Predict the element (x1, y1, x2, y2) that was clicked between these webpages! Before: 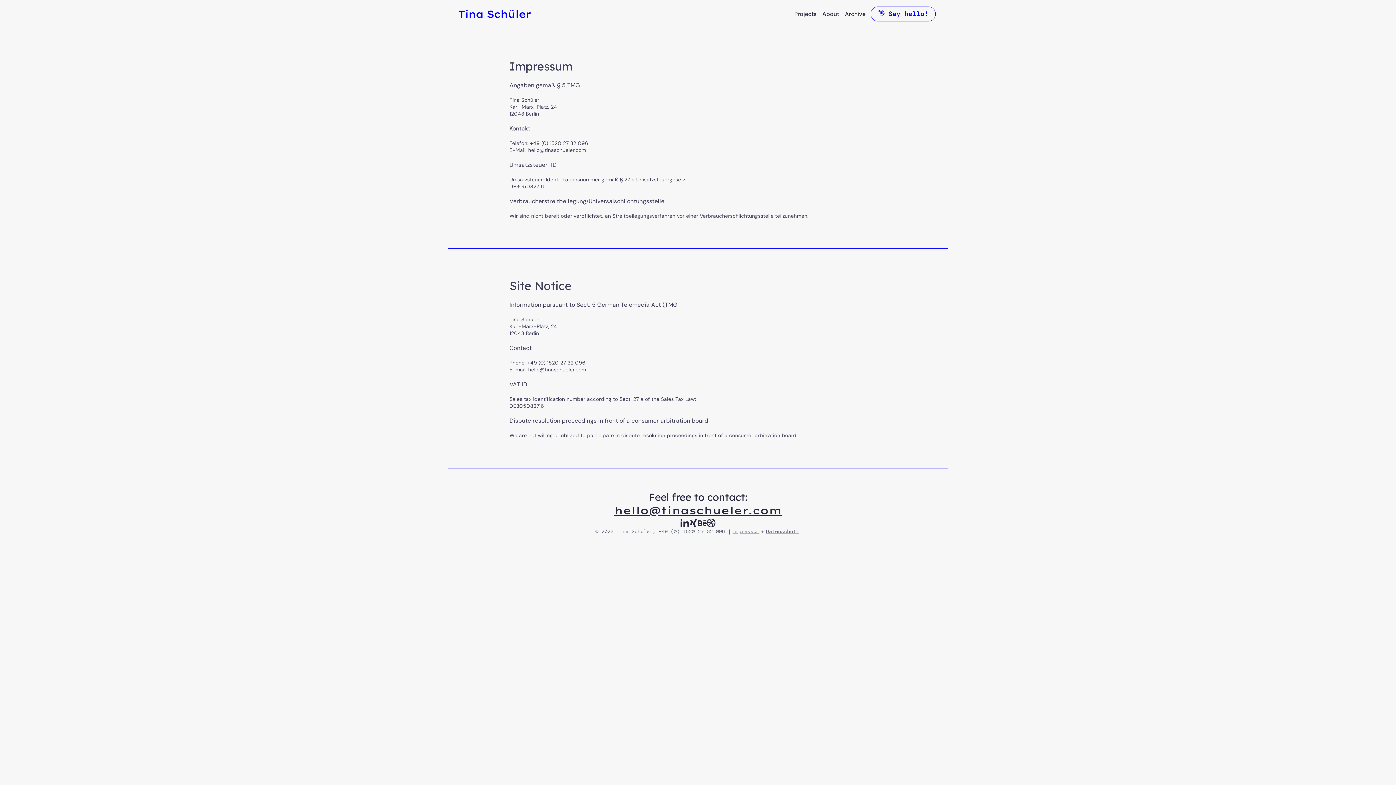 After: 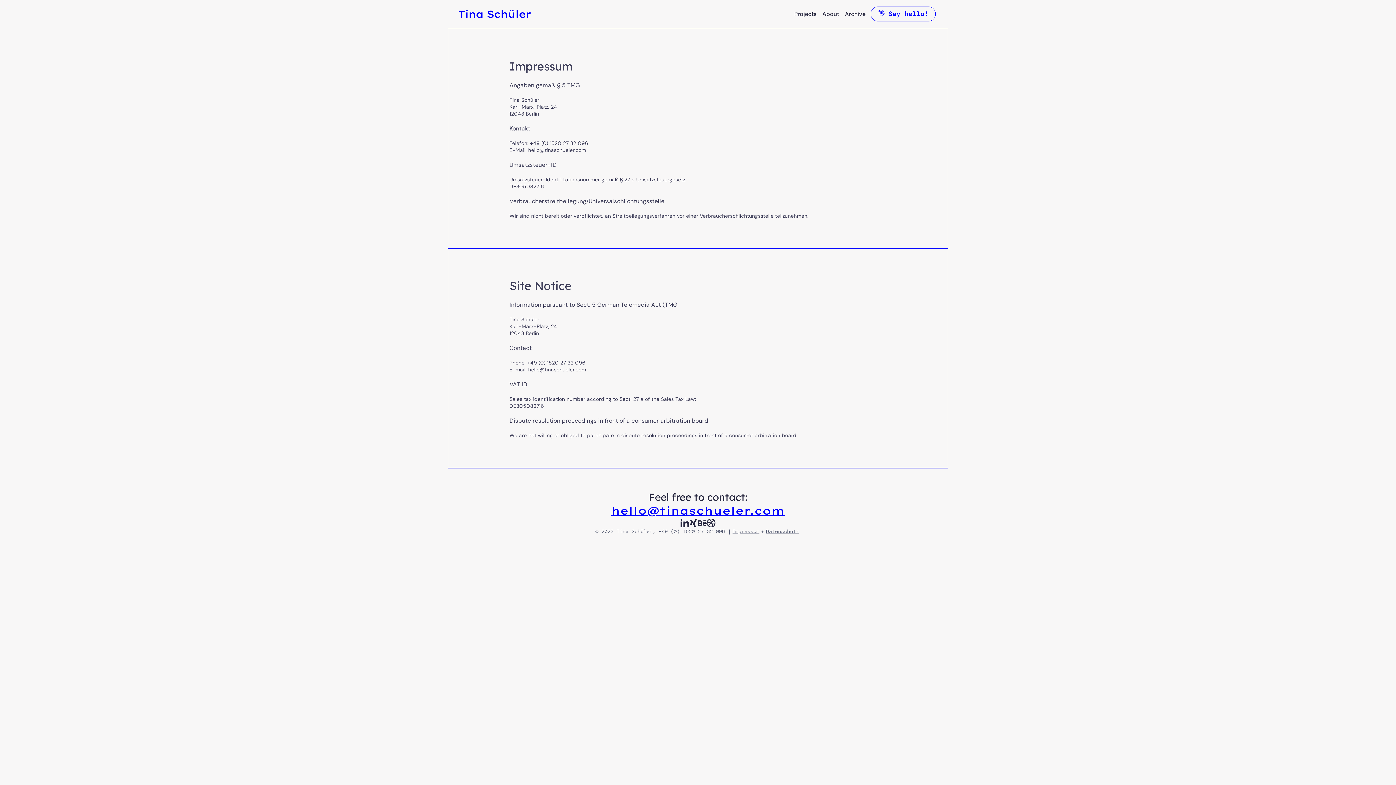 Action: bbox: (592, 504, 803, 518) label: hello@tinaschueler.com